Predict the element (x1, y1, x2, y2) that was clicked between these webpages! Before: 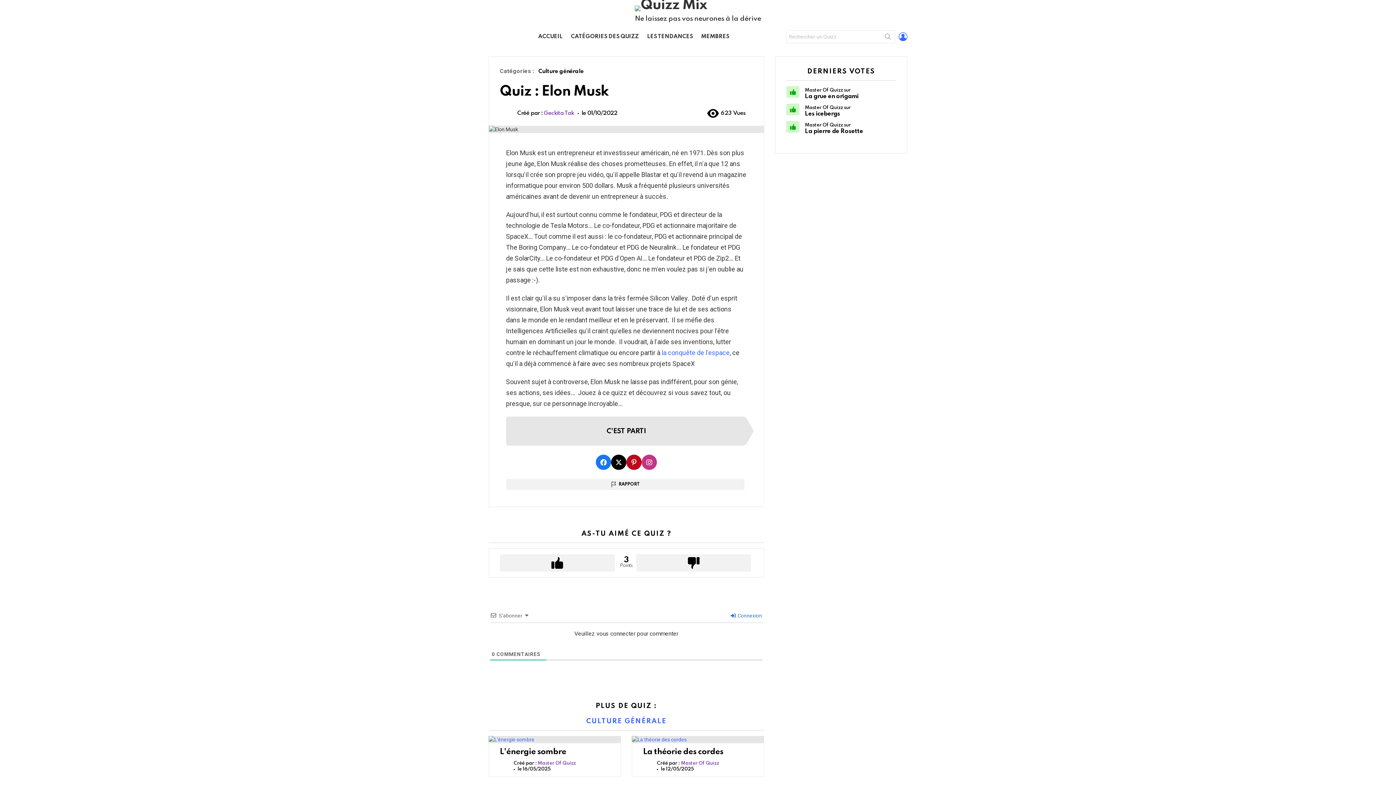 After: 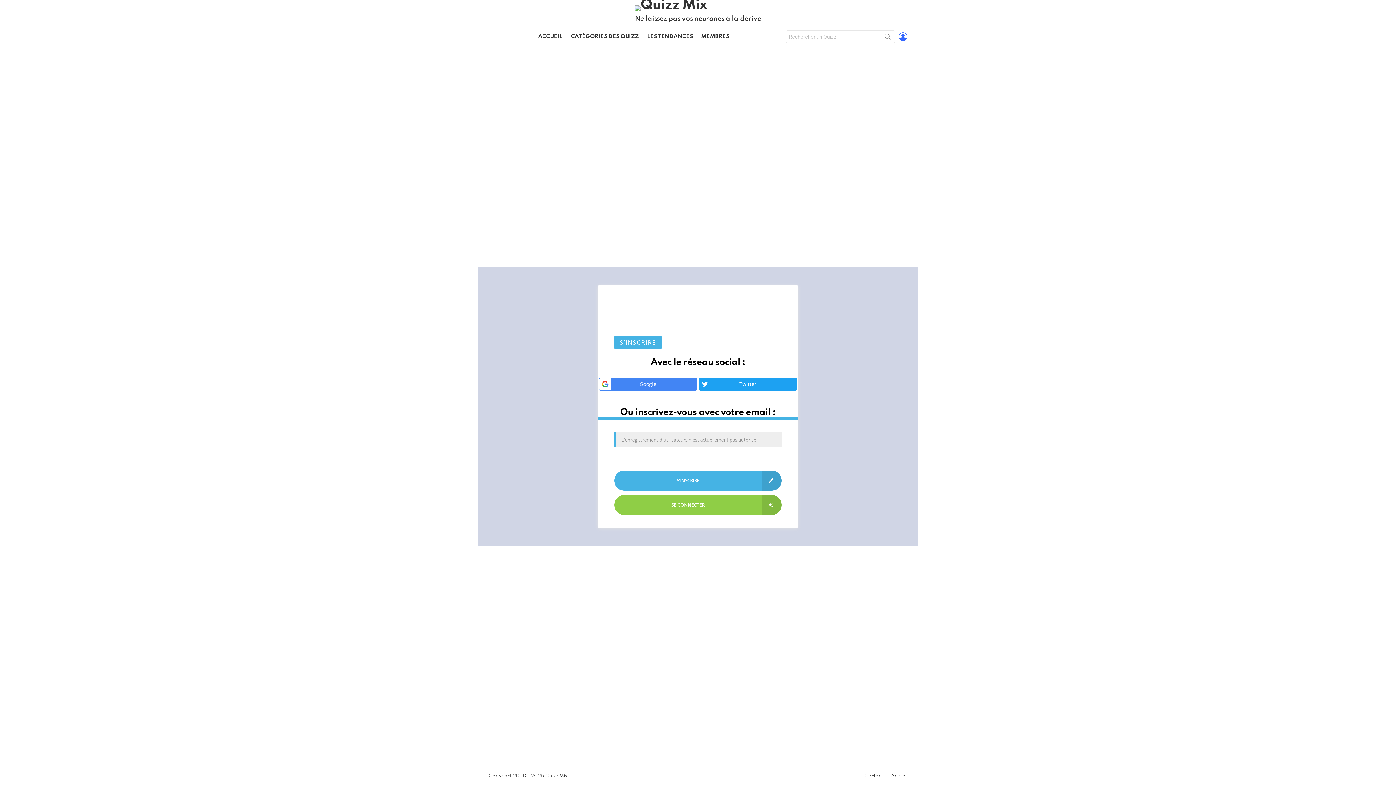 Action: label: Master Of Quizz bbox: (805, 88, 843, 92)